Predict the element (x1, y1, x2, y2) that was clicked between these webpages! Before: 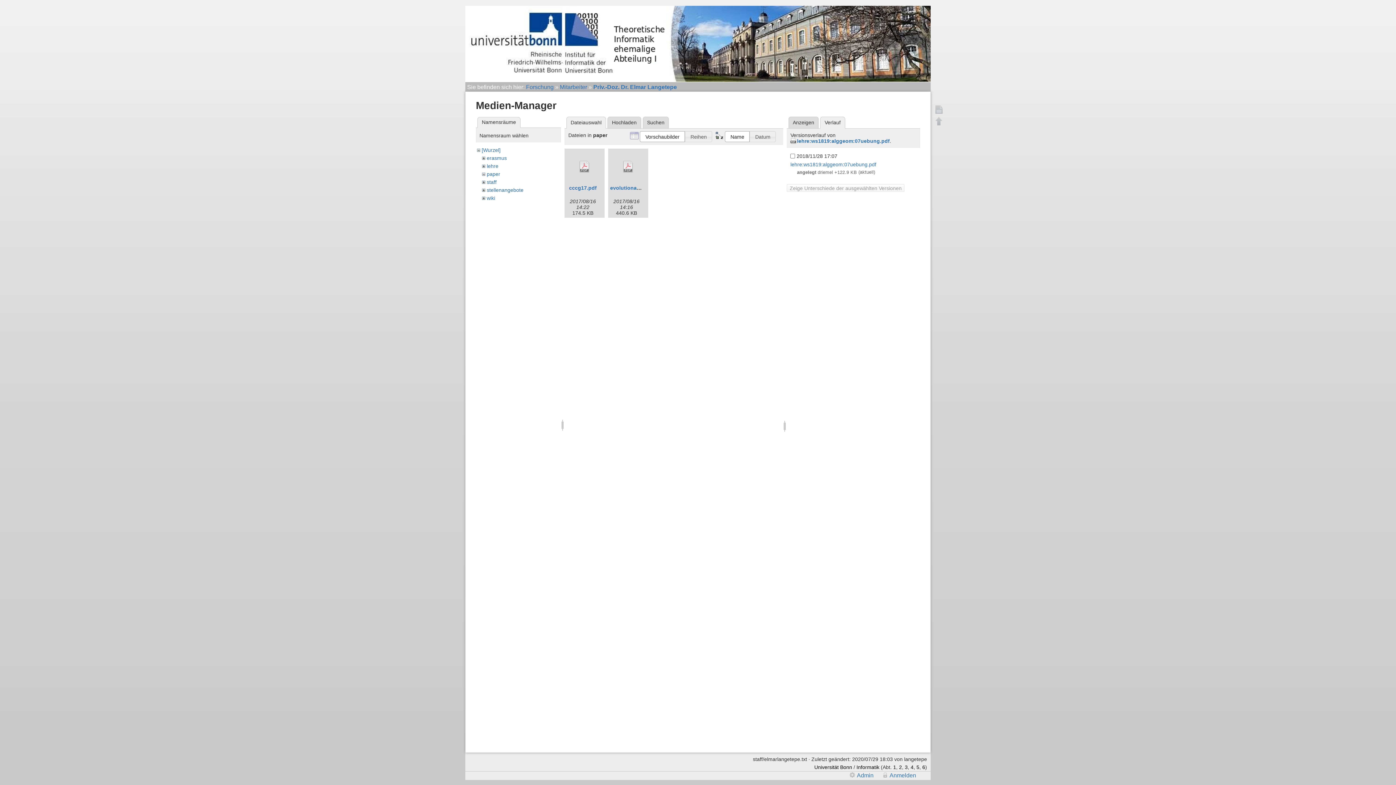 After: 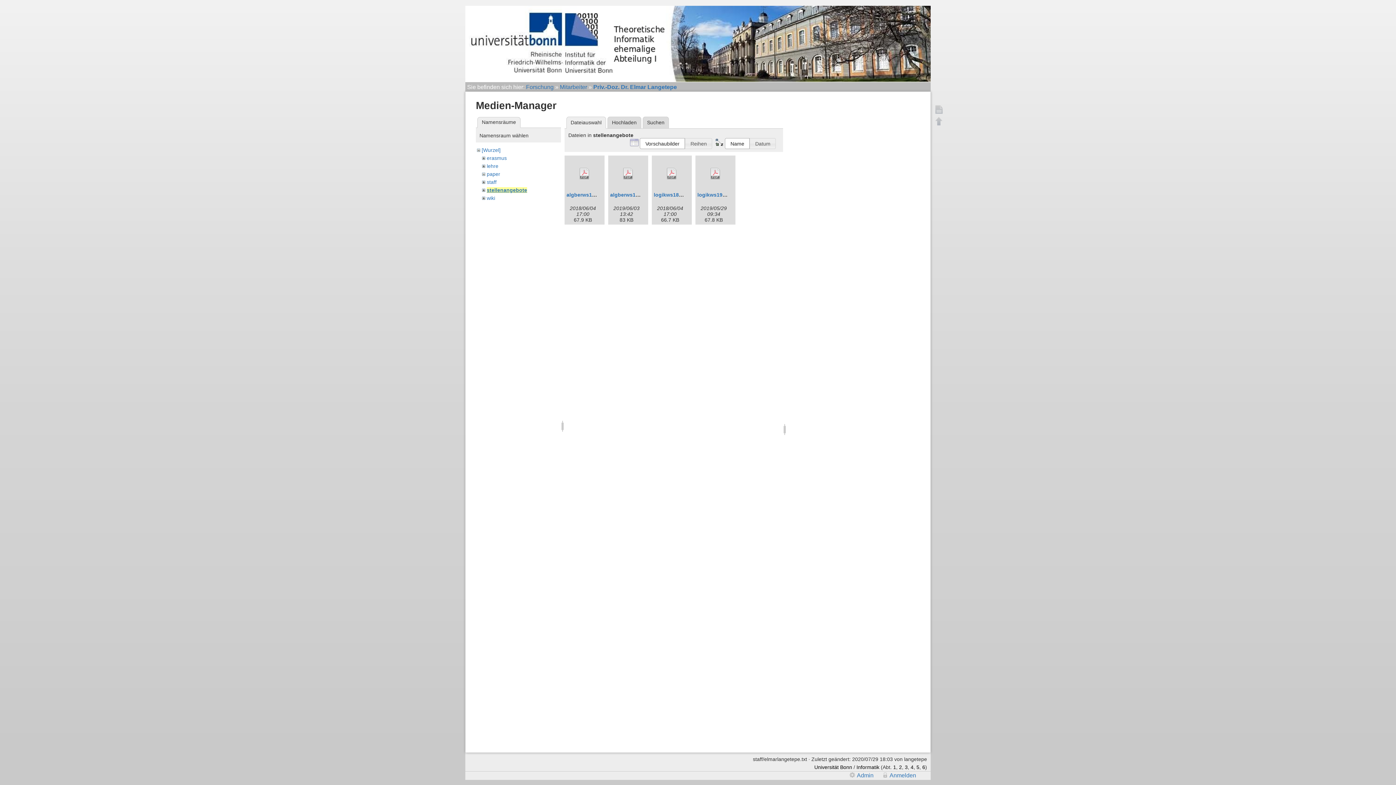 Action: bbox: (486, 187, 523, 192) label: stellenangebote